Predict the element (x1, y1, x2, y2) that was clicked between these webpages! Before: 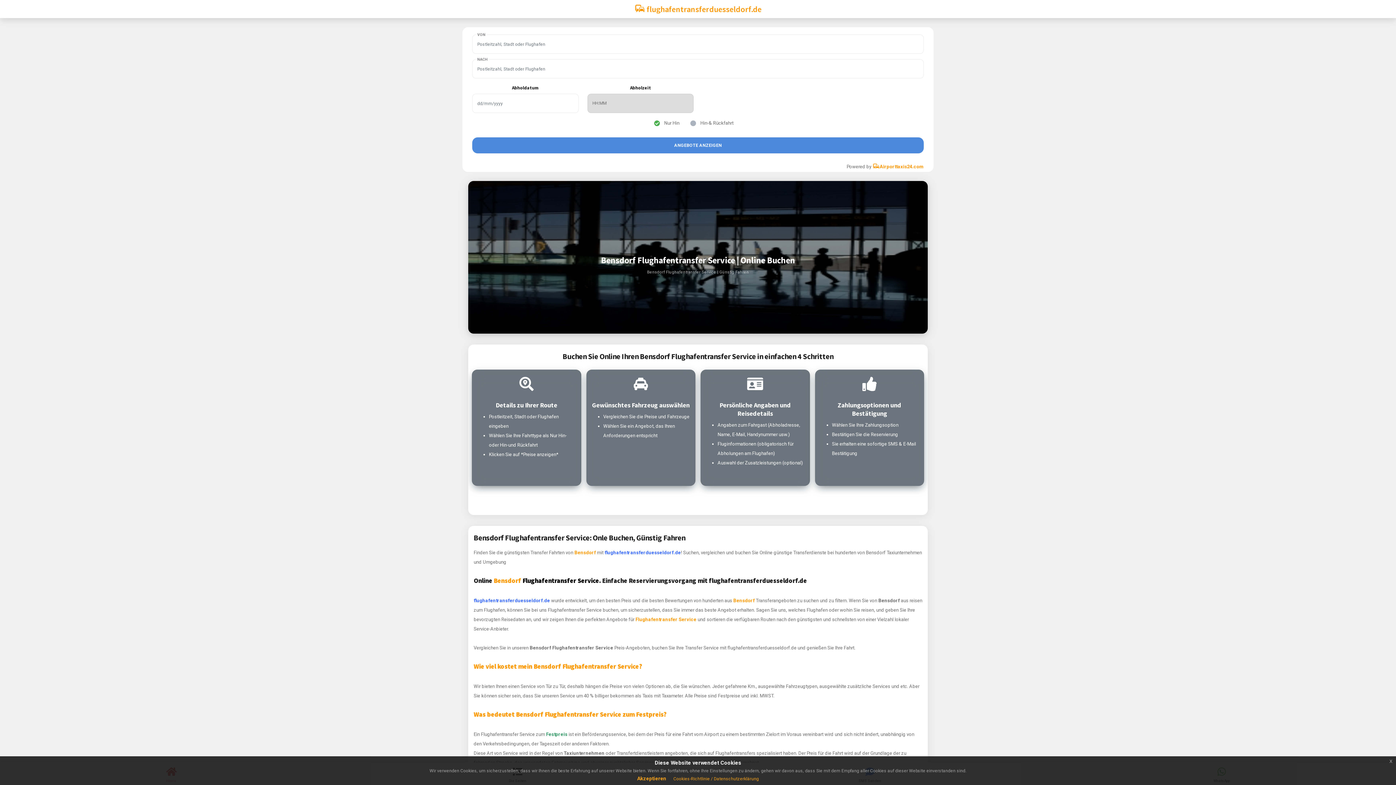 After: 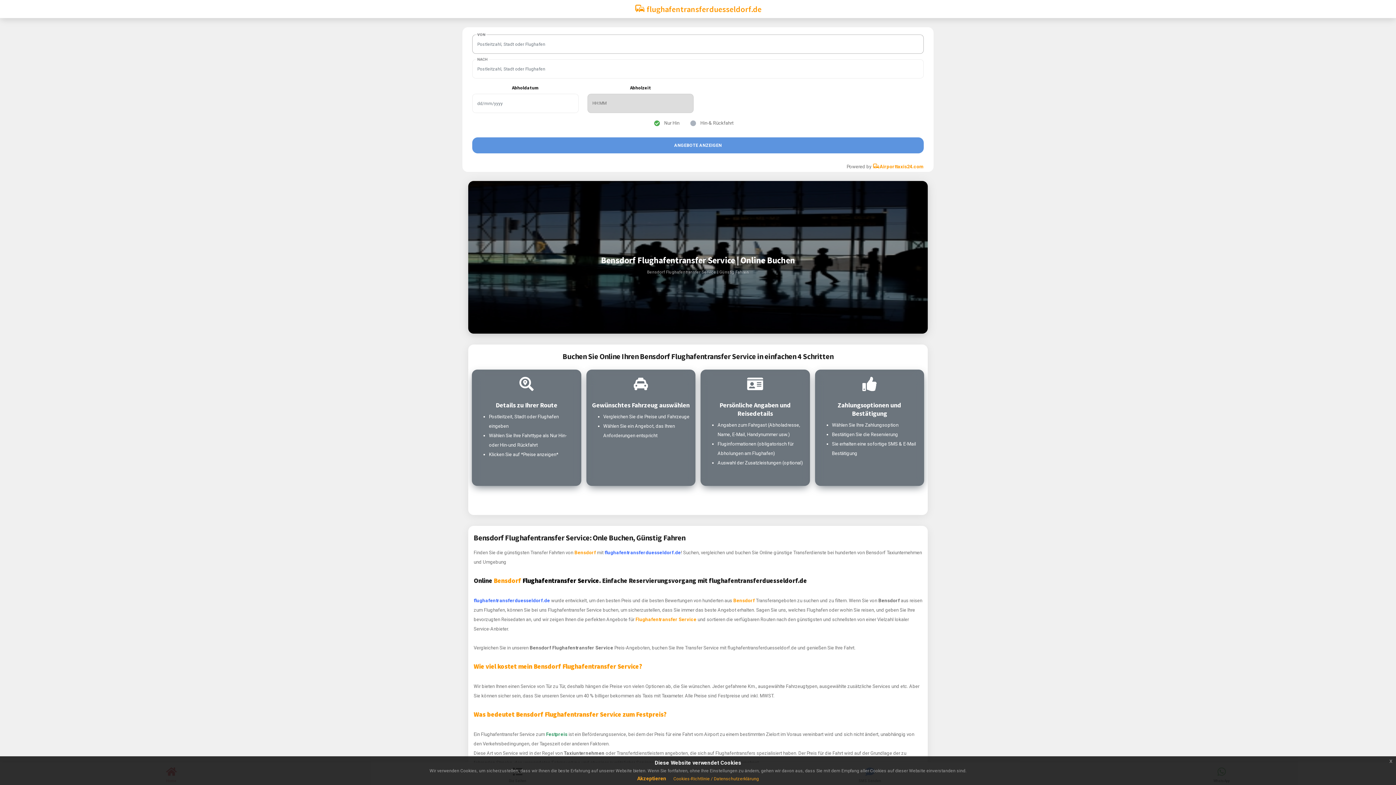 Action: bbox: (472, 137, 924, 153) label: ANGEBOTE ANZEIGEN